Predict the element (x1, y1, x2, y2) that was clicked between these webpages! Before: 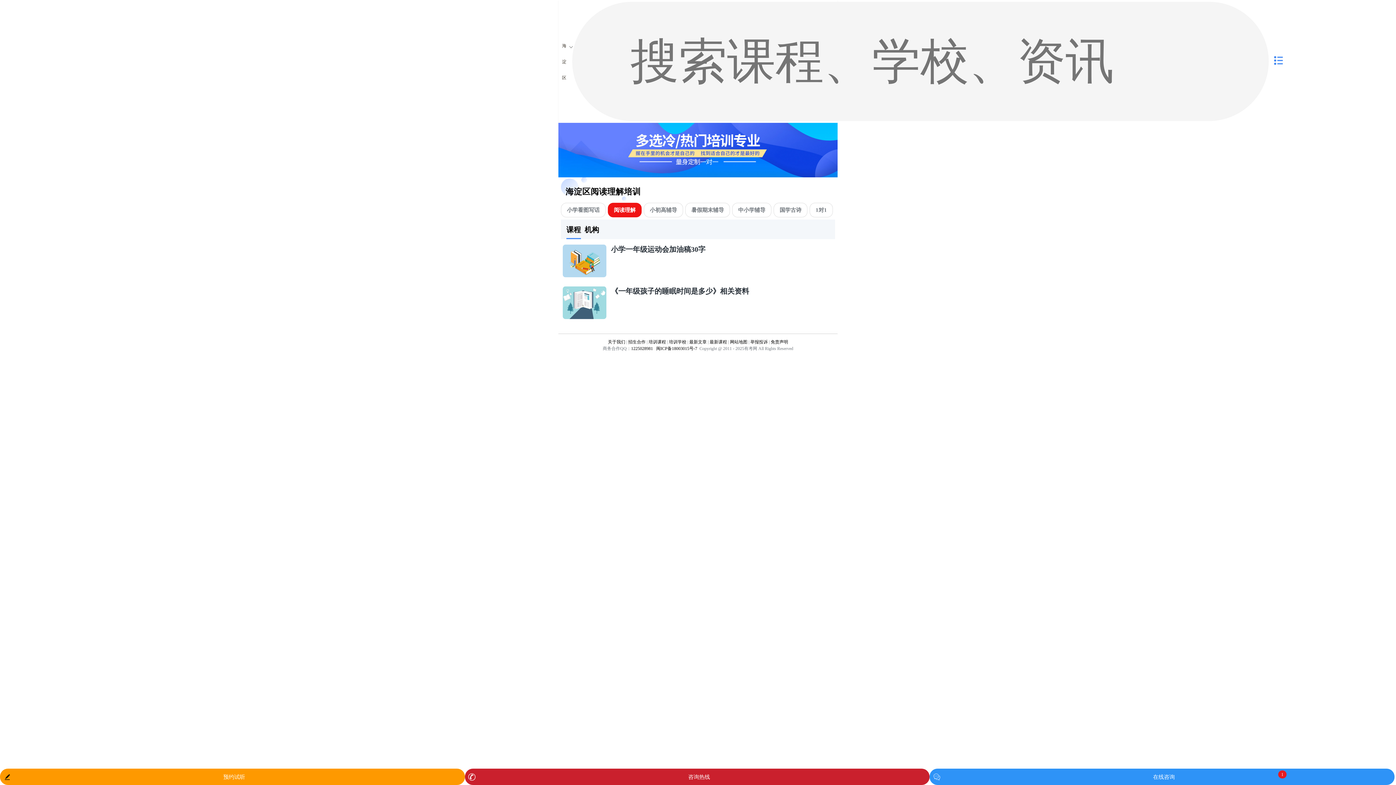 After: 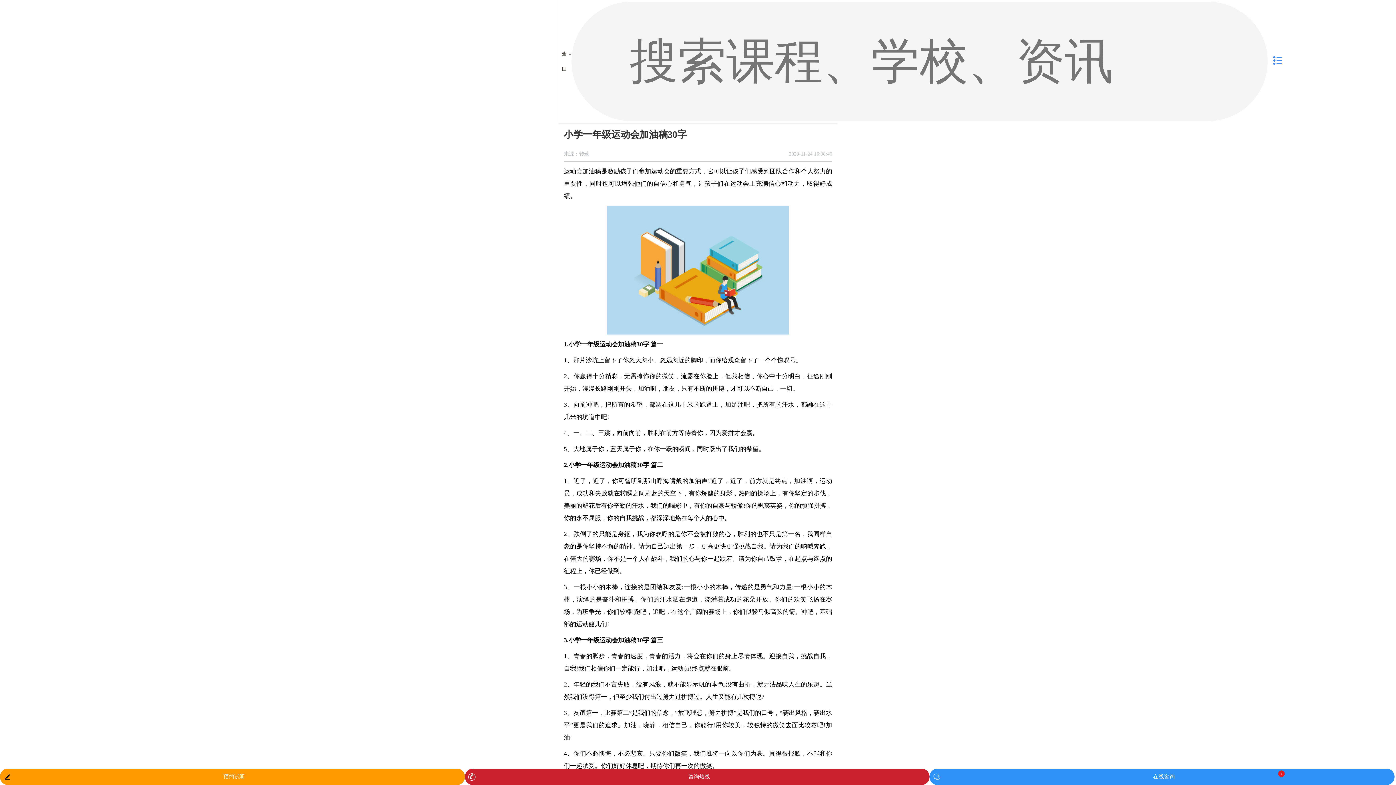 Action: label: 小学一年级运动会加油稿30字 bbox: (611, 245, 705, 253)